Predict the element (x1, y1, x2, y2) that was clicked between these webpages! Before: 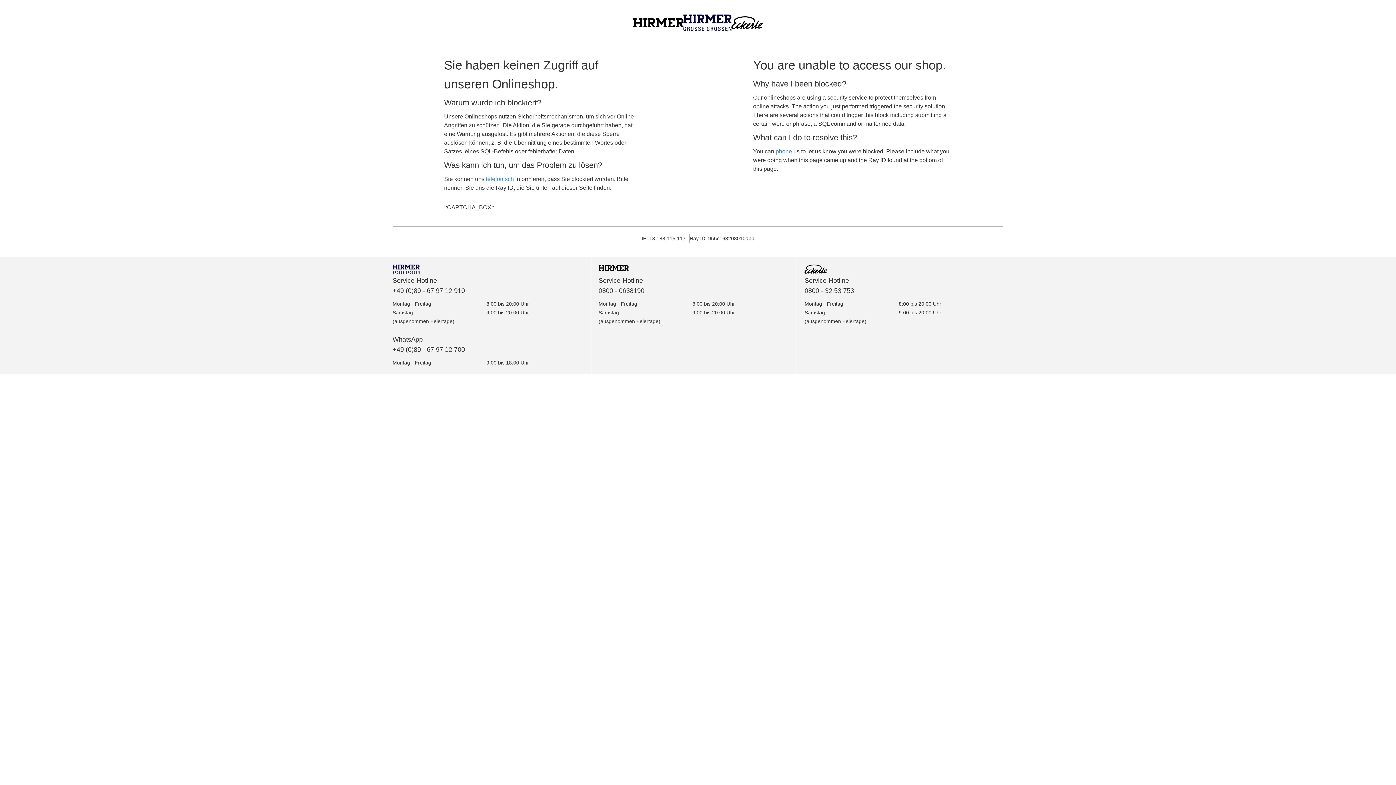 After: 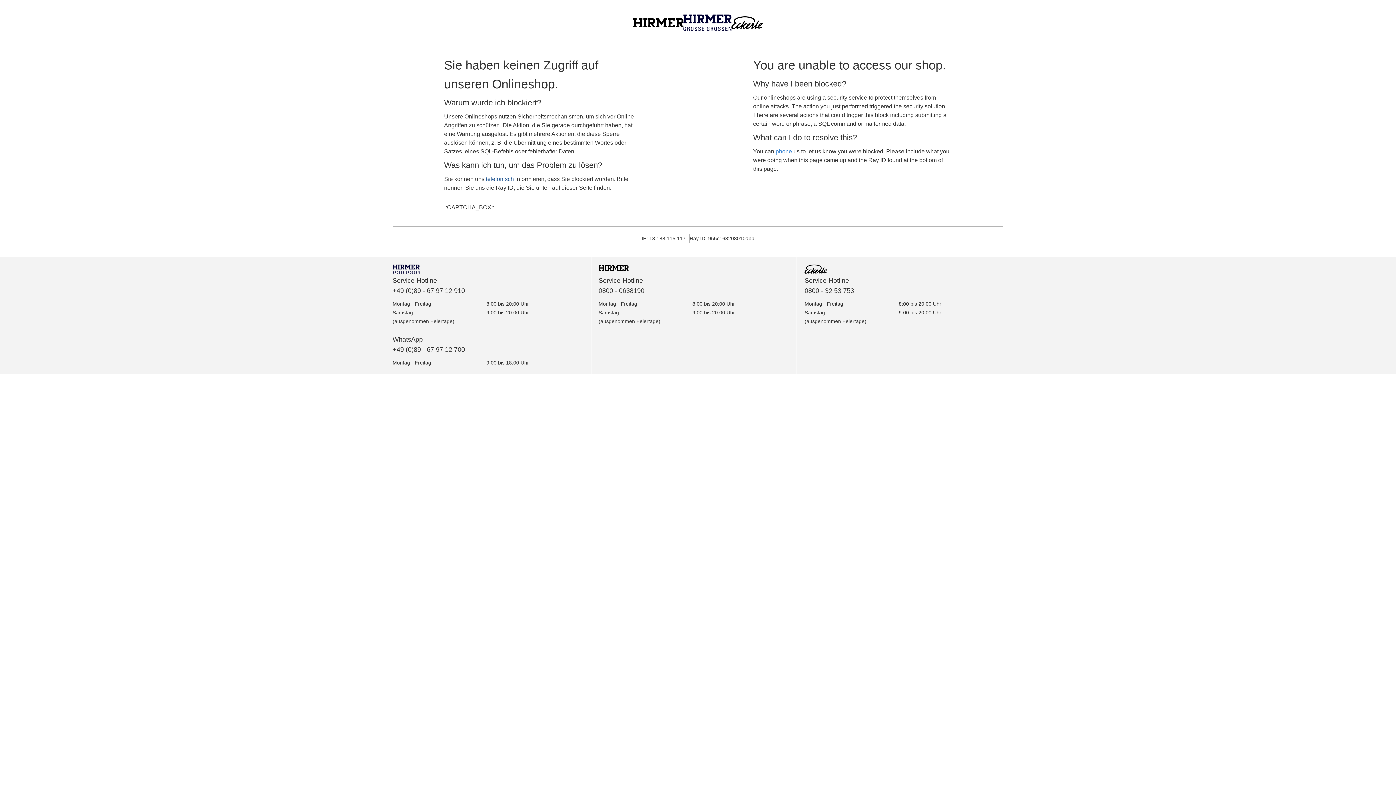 Action: label: telefonisch bbox: (486, 176, 514, 182)